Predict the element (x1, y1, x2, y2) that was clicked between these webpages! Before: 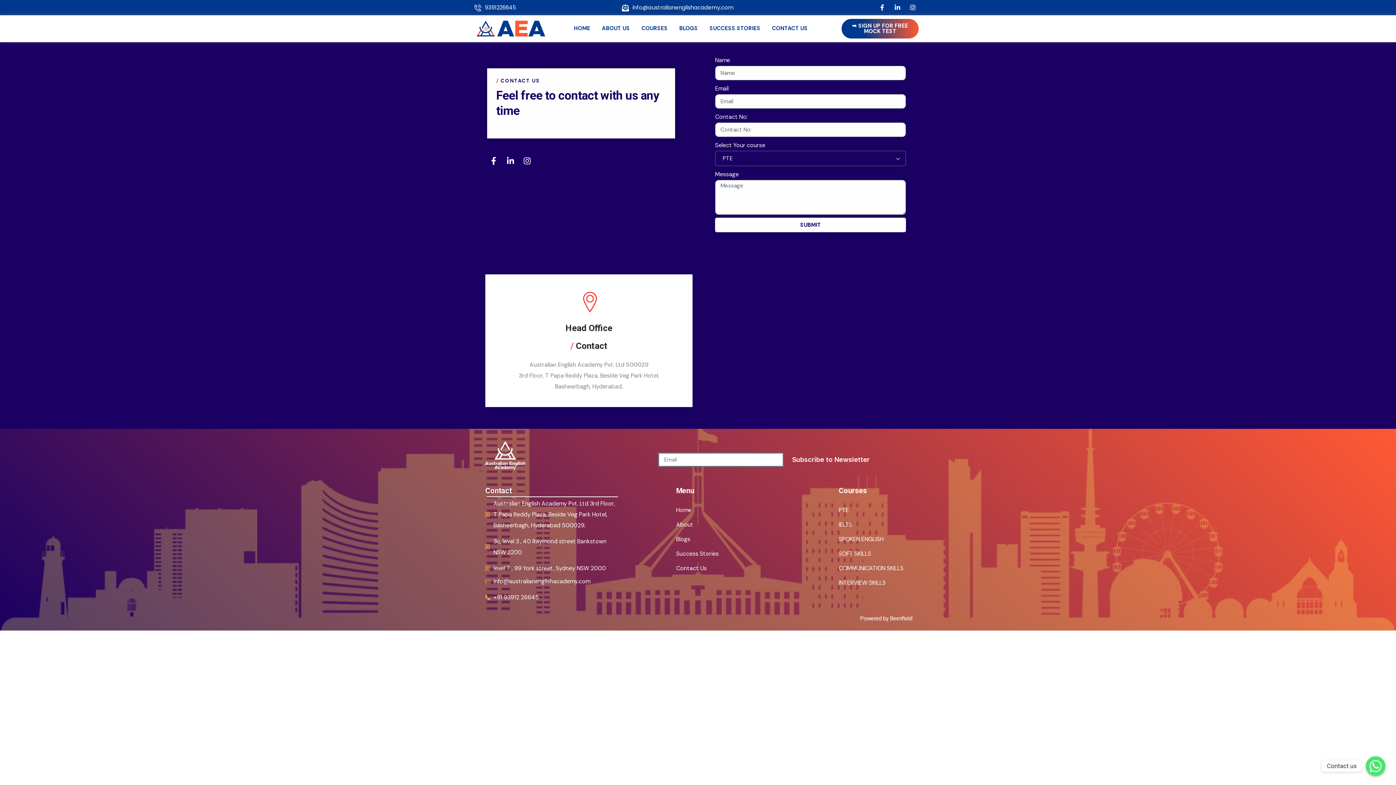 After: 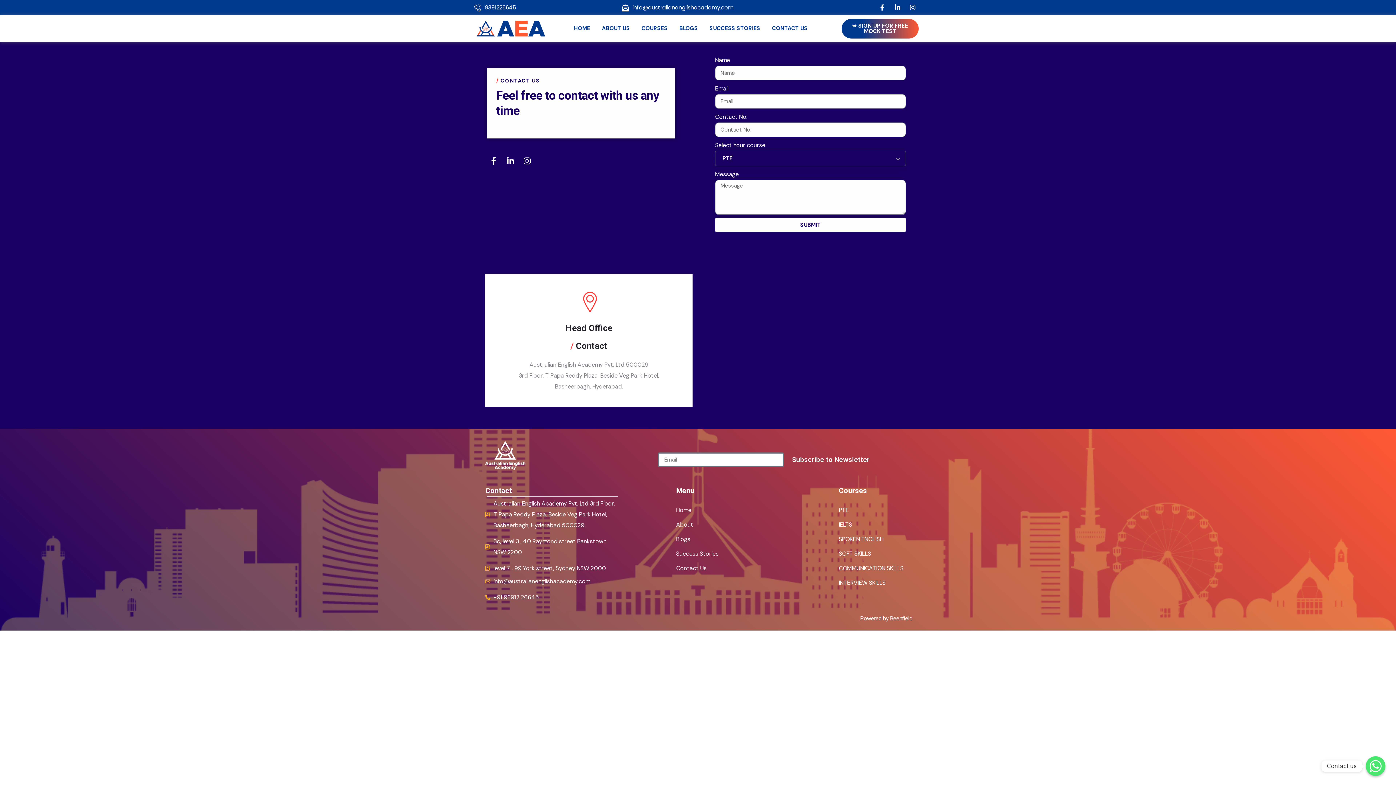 Action: label: Contact Us bbox: (676, 561, 833, 576)